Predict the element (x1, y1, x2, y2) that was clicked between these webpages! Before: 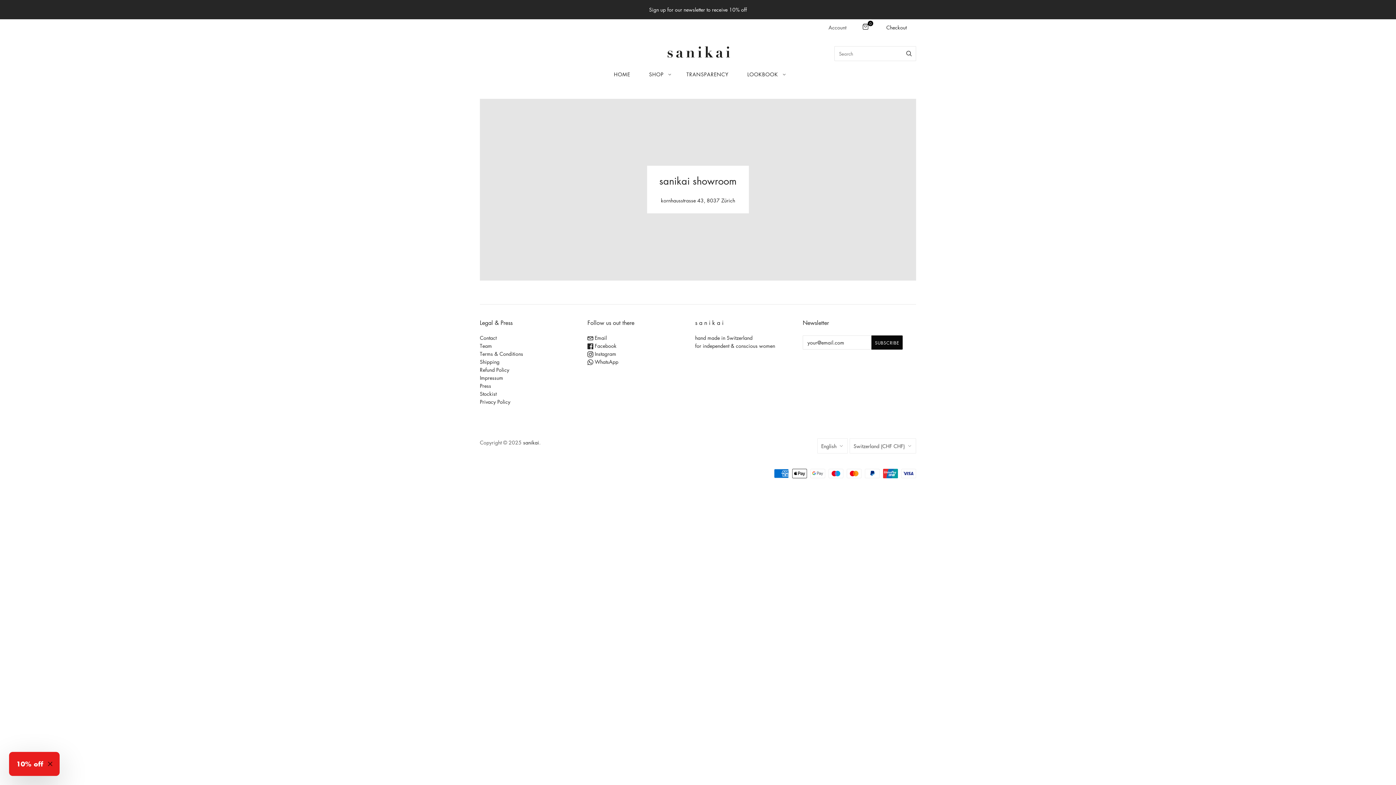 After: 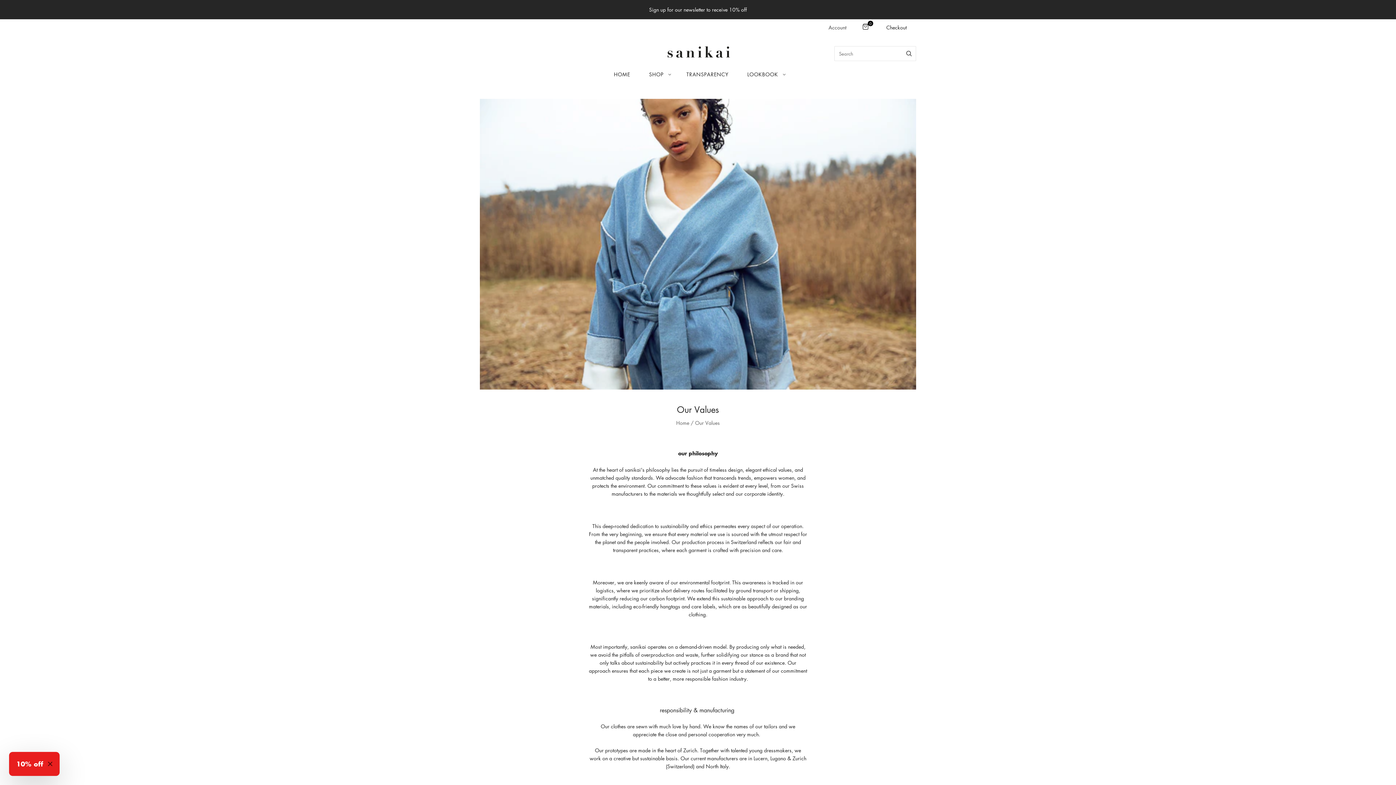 Action: label: TRANSPARENCY bbox: (677, 63, 738, 84)